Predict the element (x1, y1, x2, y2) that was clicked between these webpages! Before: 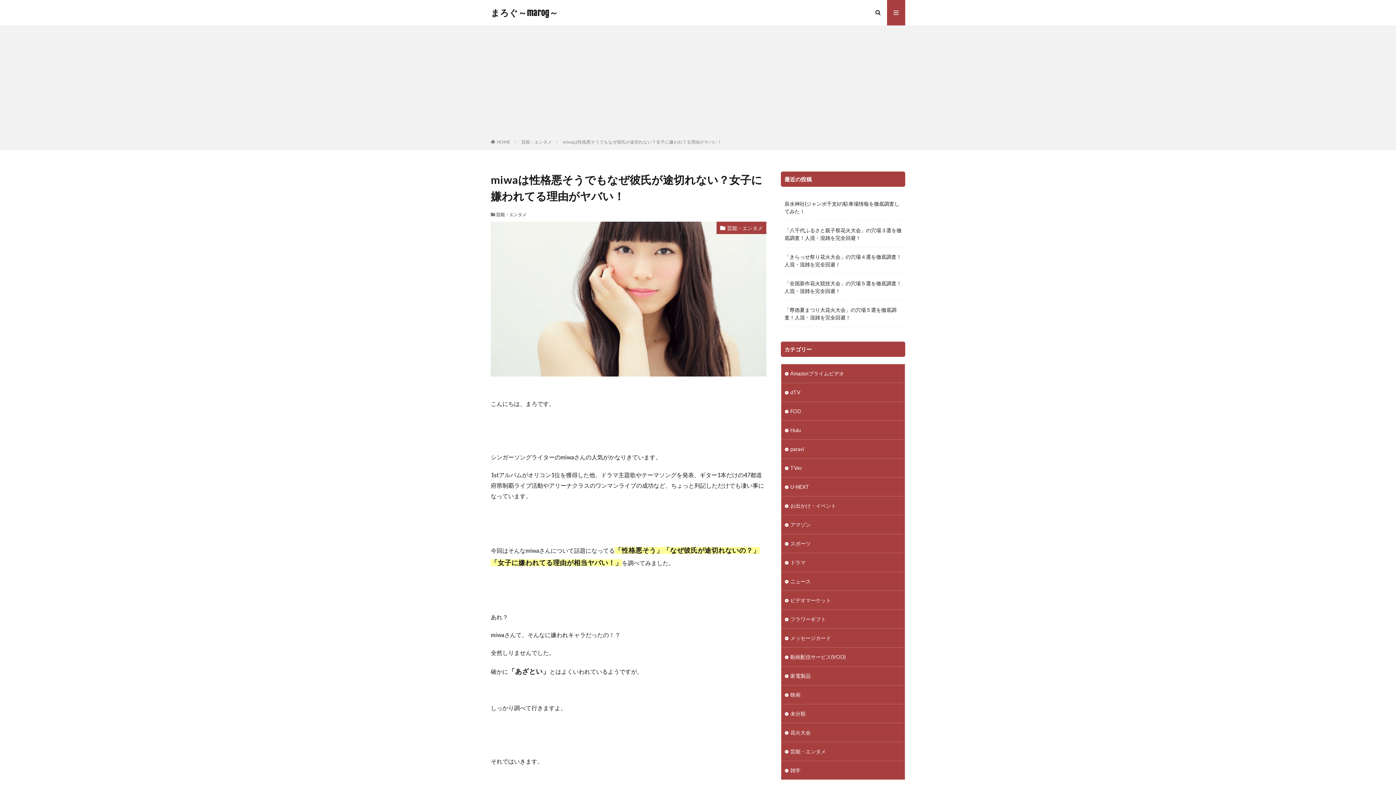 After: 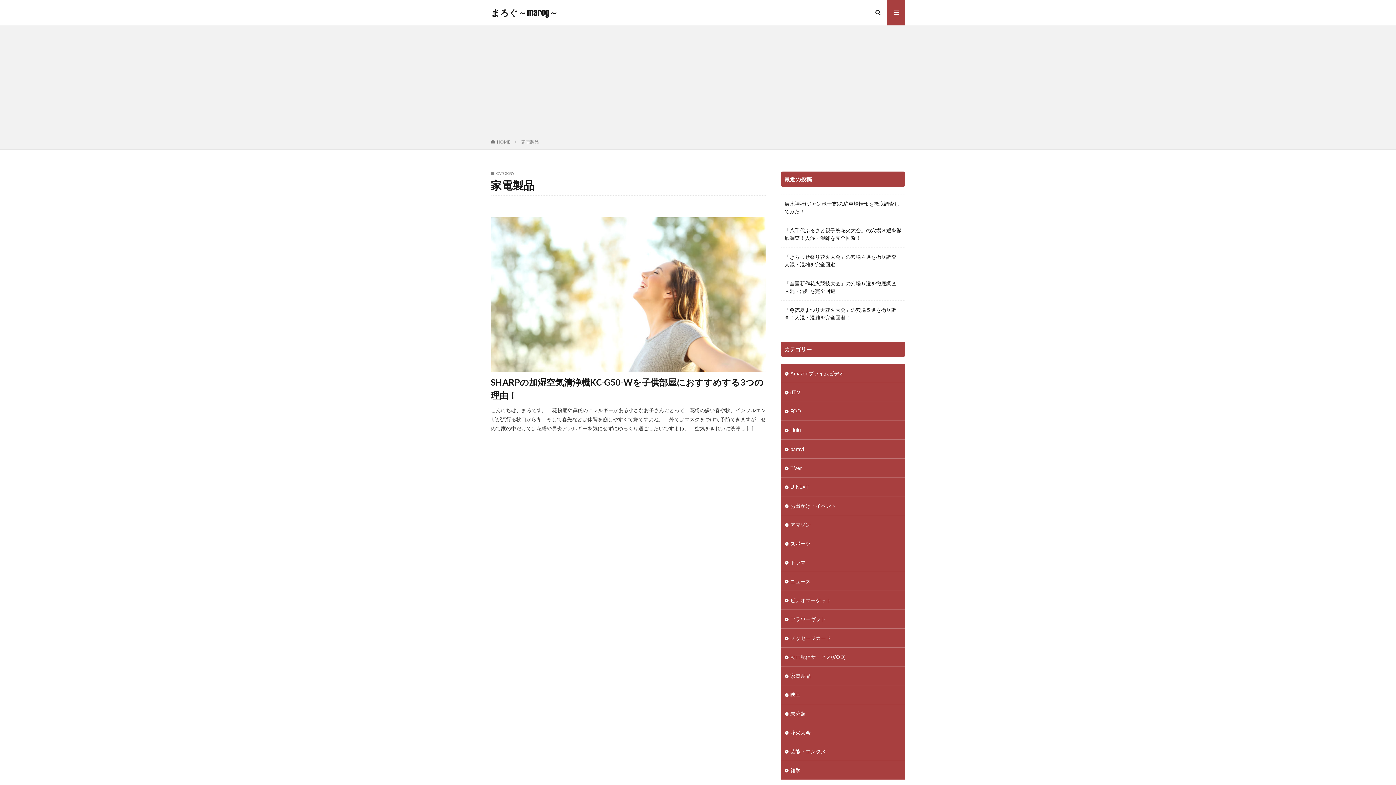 Action: label: 家電製品 bbox: (781, 666, 905, 685)